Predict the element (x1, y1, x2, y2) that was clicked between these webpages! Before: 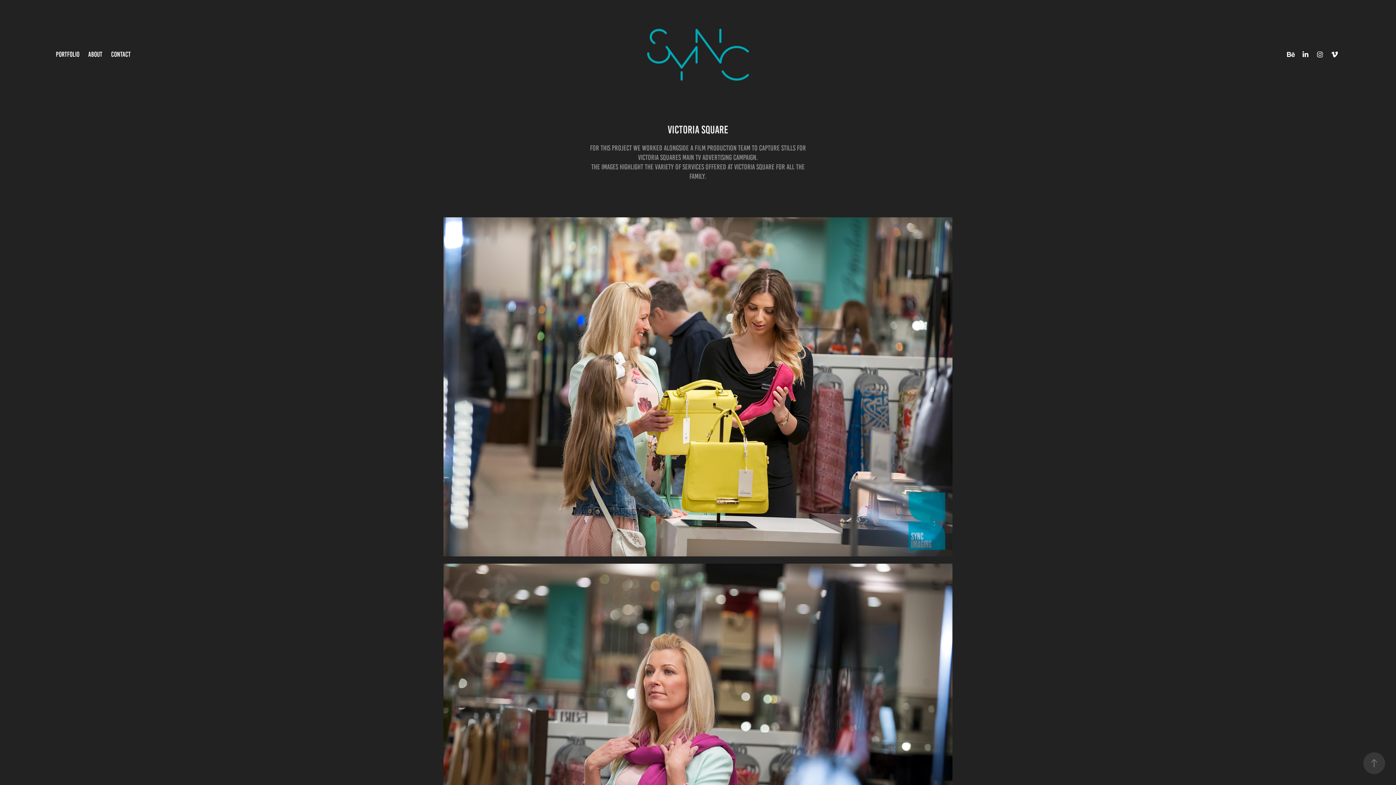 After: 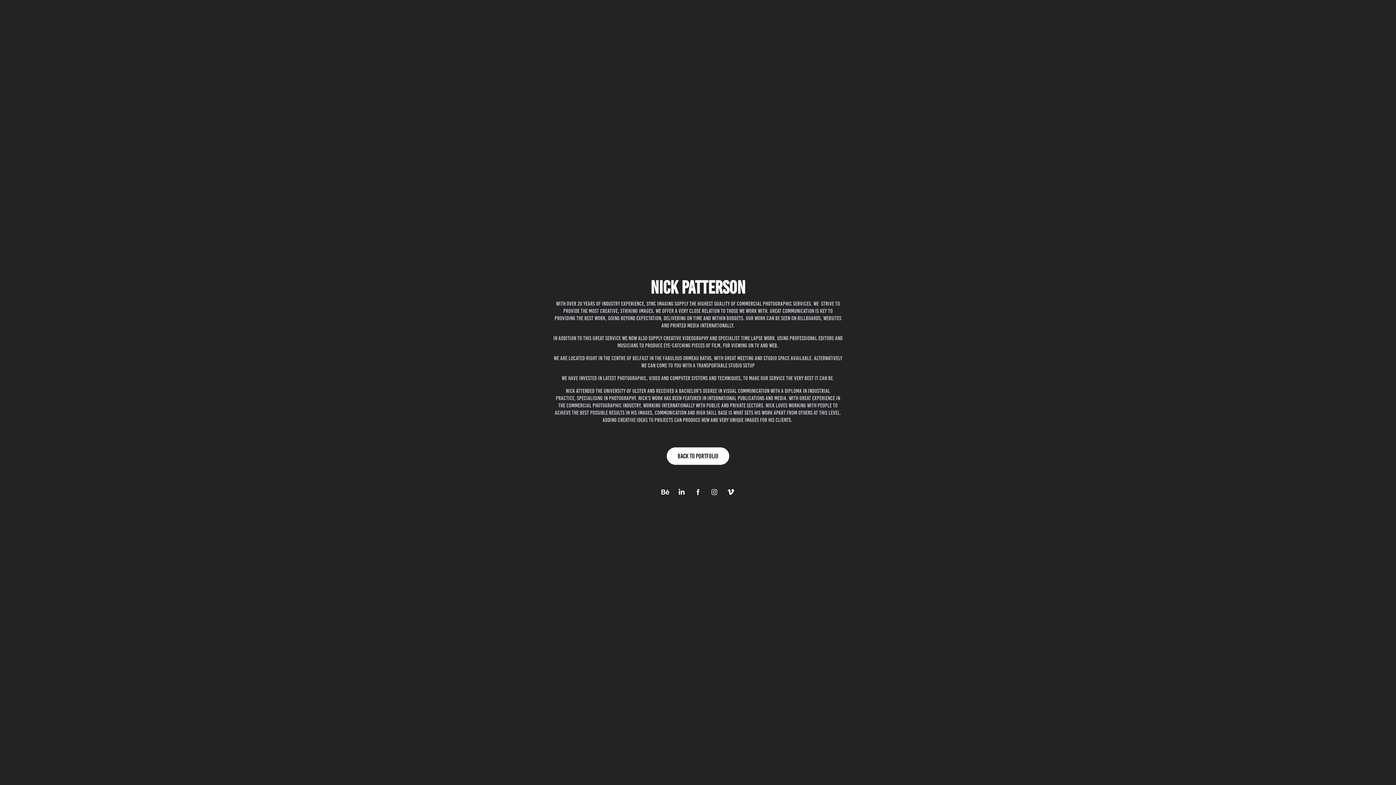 Action: label: ABOUT bbox: (88, 50, 102, 58)